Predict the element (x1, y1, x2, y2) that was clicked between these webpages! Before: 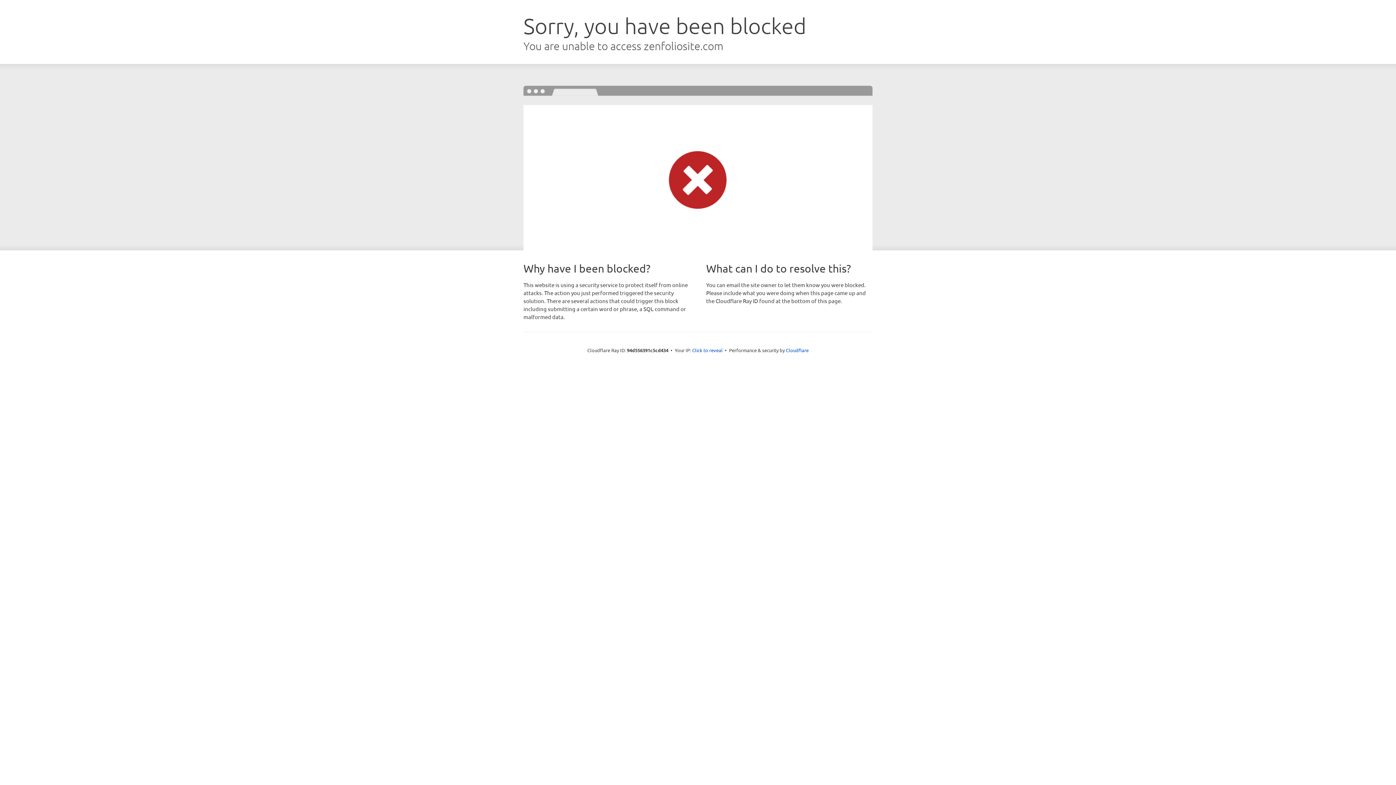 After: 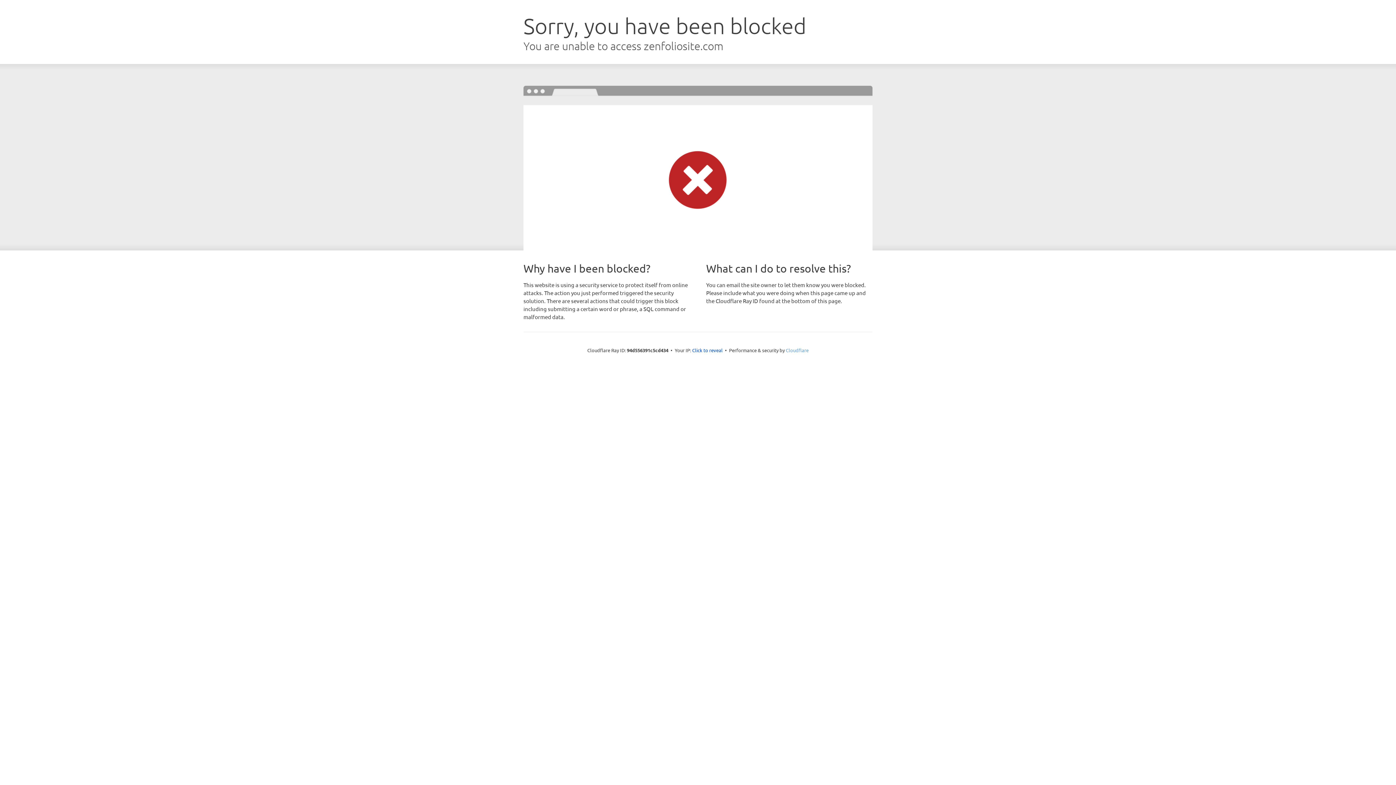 Action: label: Cloudflare bbox: (786, 347, 808, 353)